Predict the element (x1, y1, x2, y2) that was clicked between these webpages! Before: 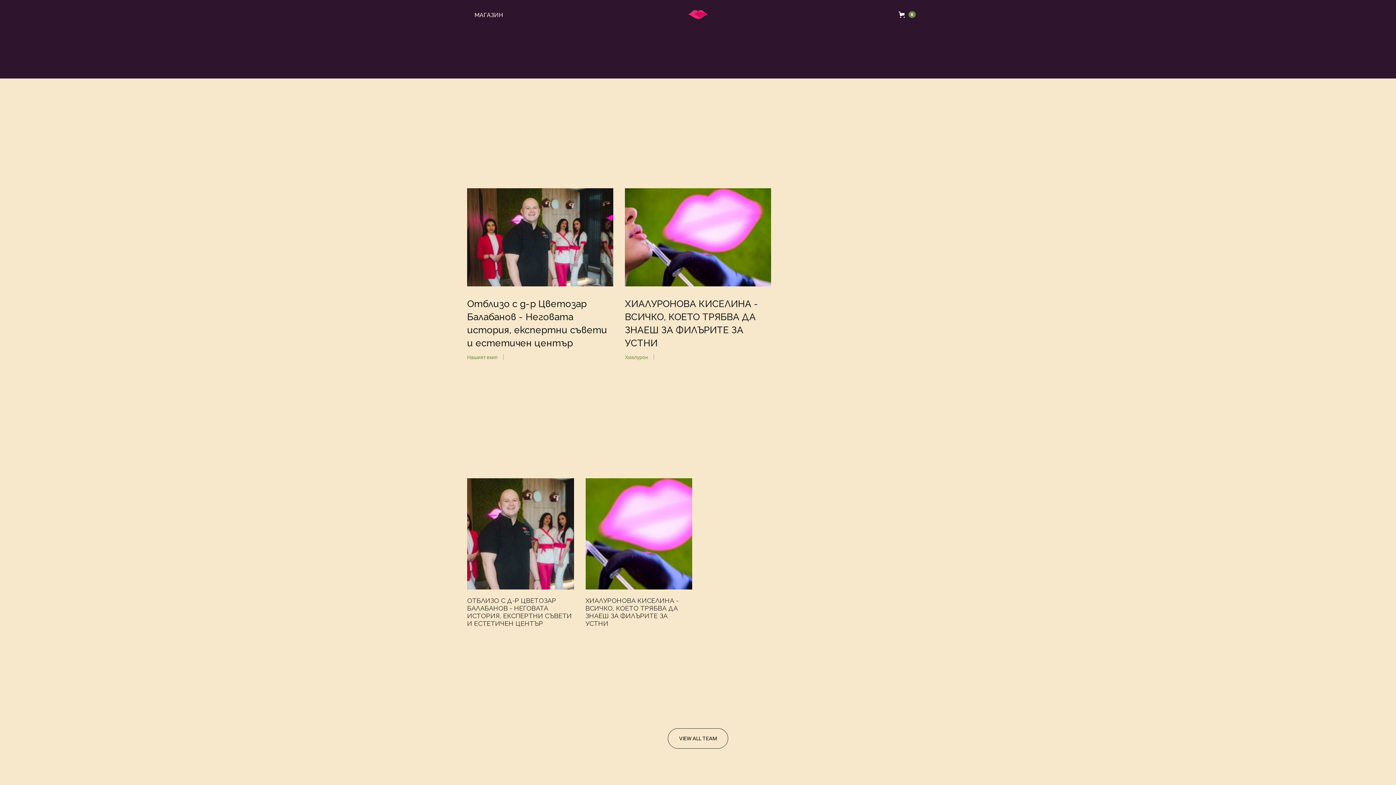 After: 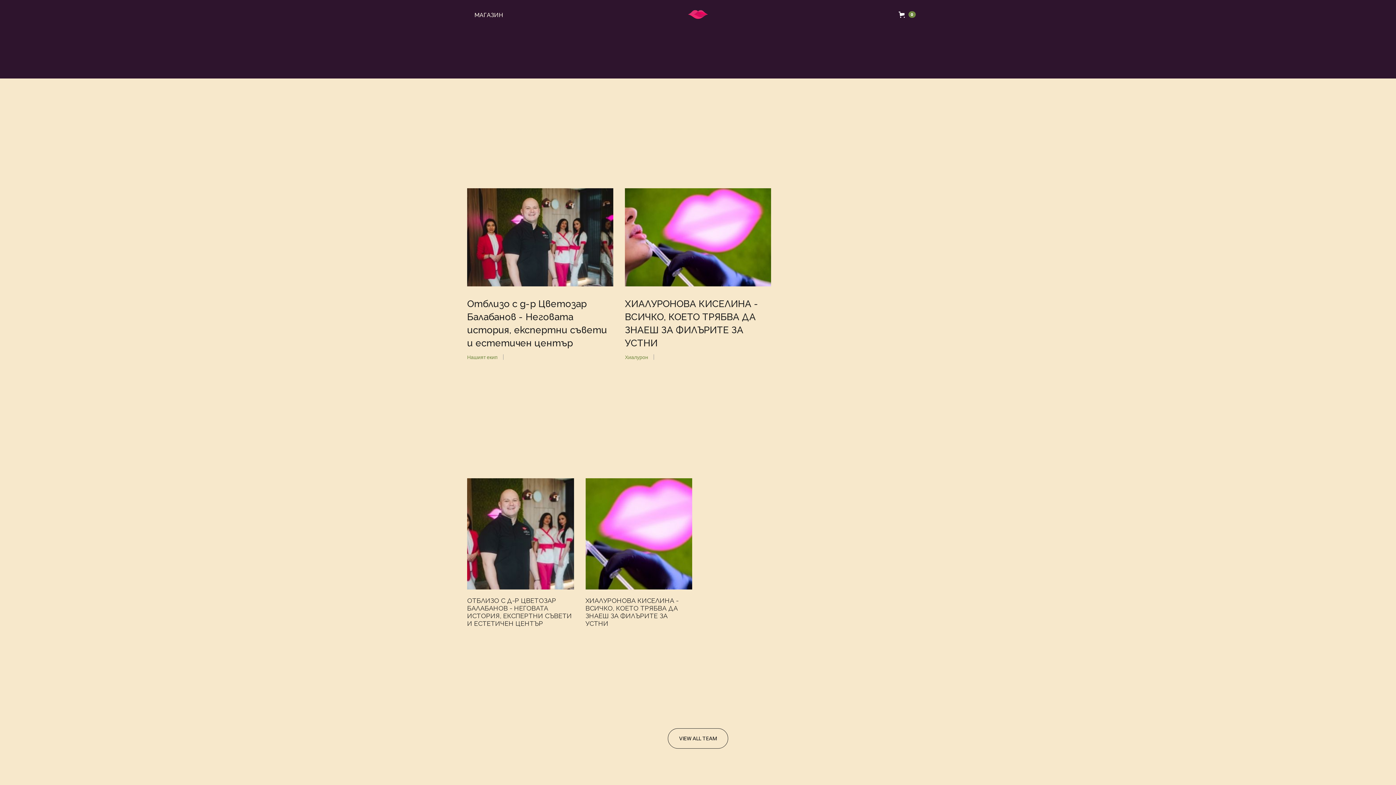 Action: label: ОТБЛИЗО С Д-Р ЦВЕТОЗАР БАЛАБАНОВ - НЕГОВАТА ИСТОРИЯ, ЕКСПЕРТНИ СЪВЕТИ И ЕСТЕТИЧЕН ЦЕНТЪР bbox: (467, 478, 574, 638)